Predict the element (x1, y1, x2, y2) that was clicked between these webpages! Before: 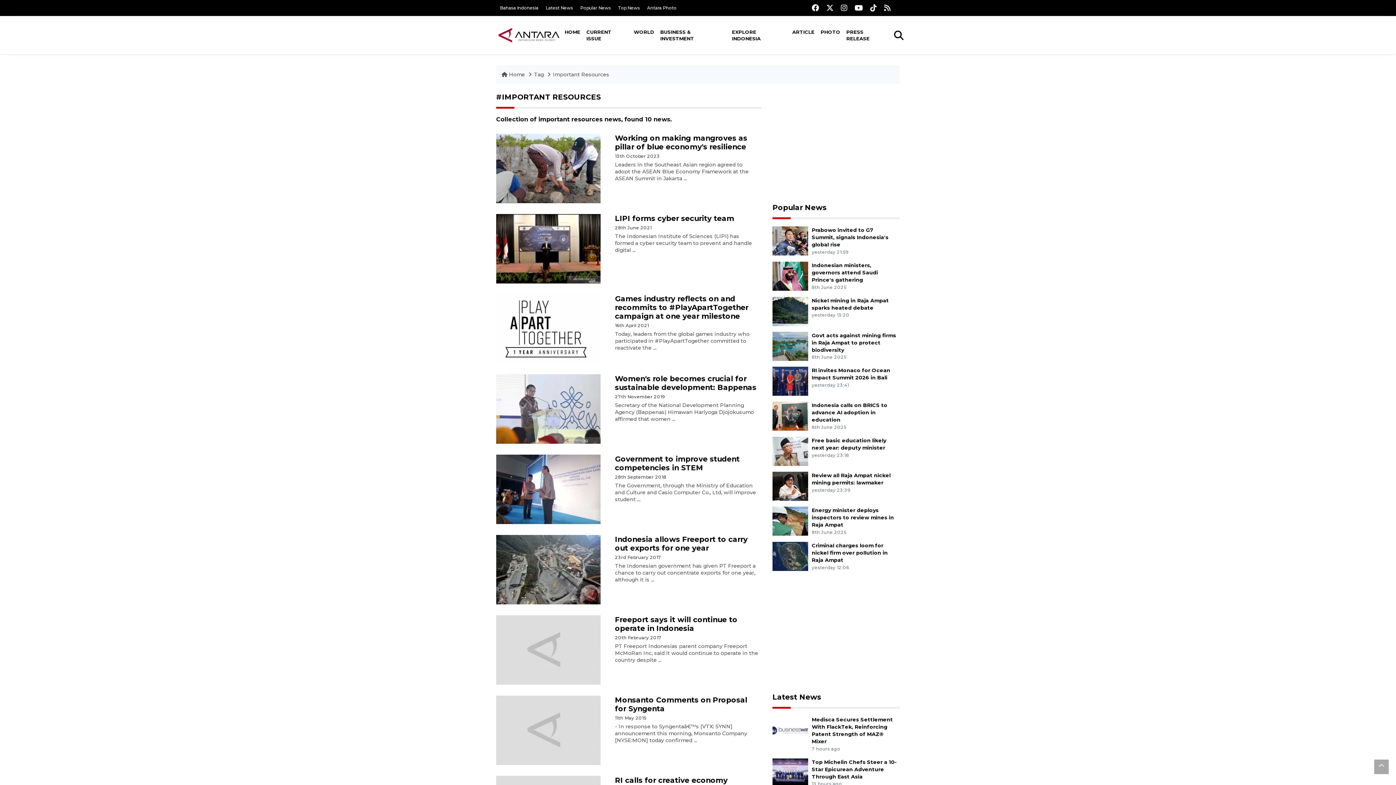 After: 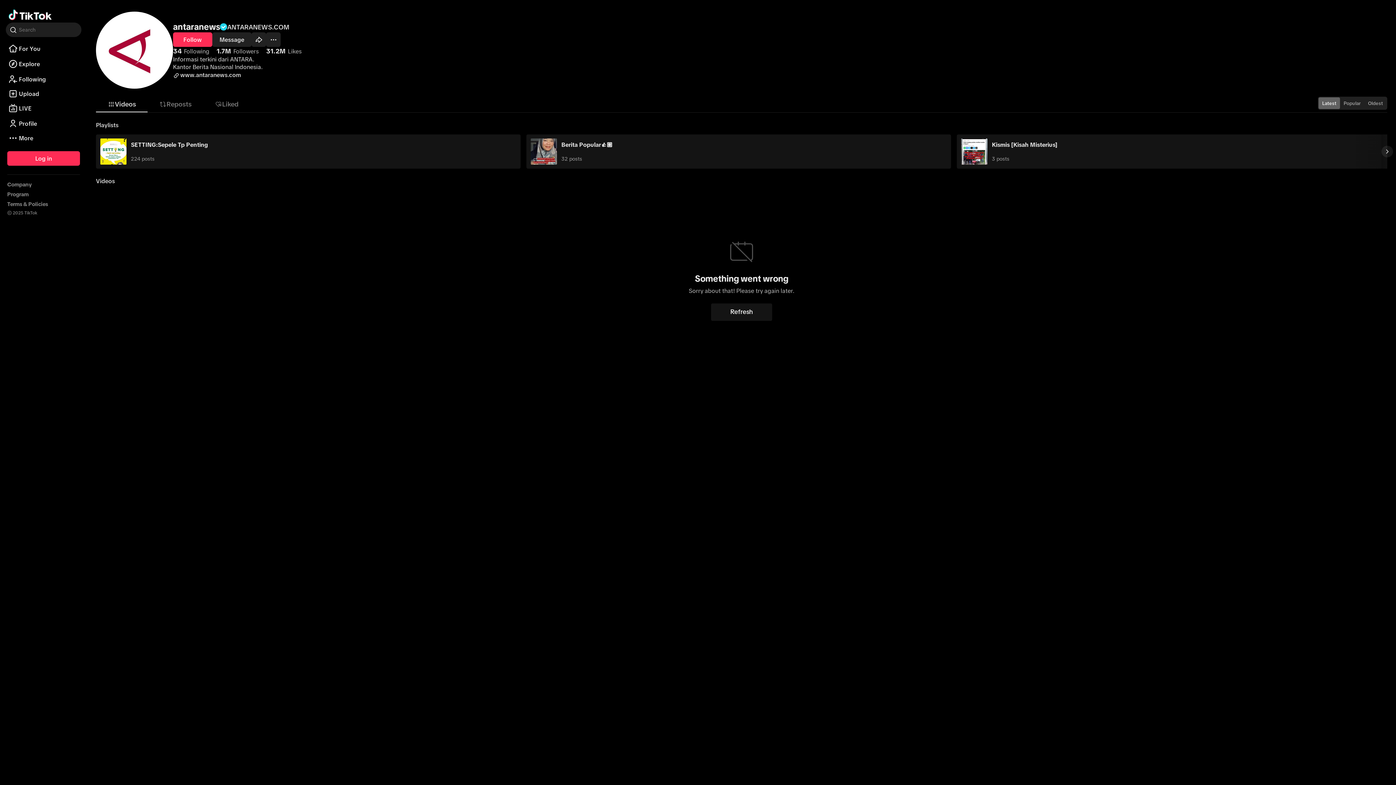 Action: bbox: (870, 4, 877, 11)